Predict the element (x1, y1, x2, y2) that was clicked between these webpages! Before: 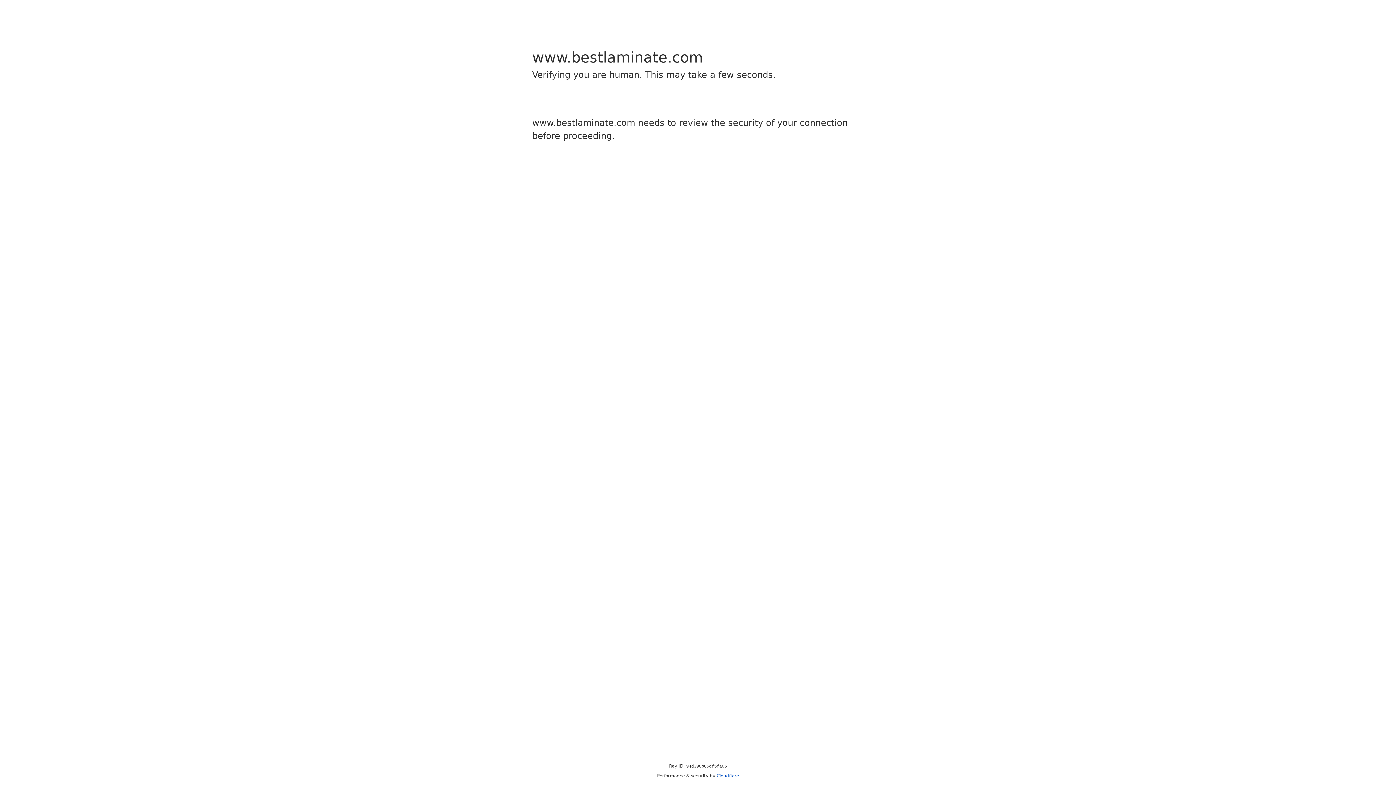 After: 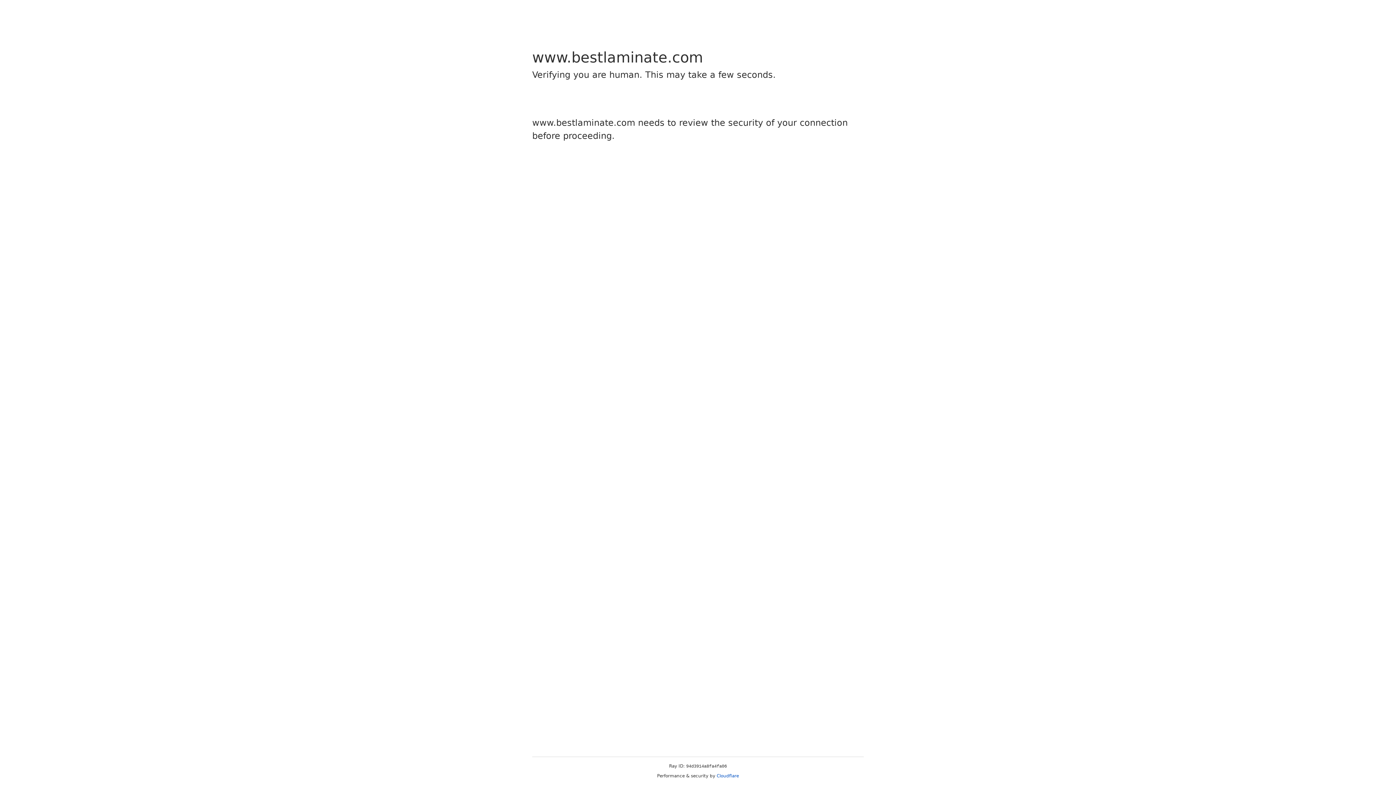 Action: label: Cloudflare bbox: (716, 773, 739, 778)